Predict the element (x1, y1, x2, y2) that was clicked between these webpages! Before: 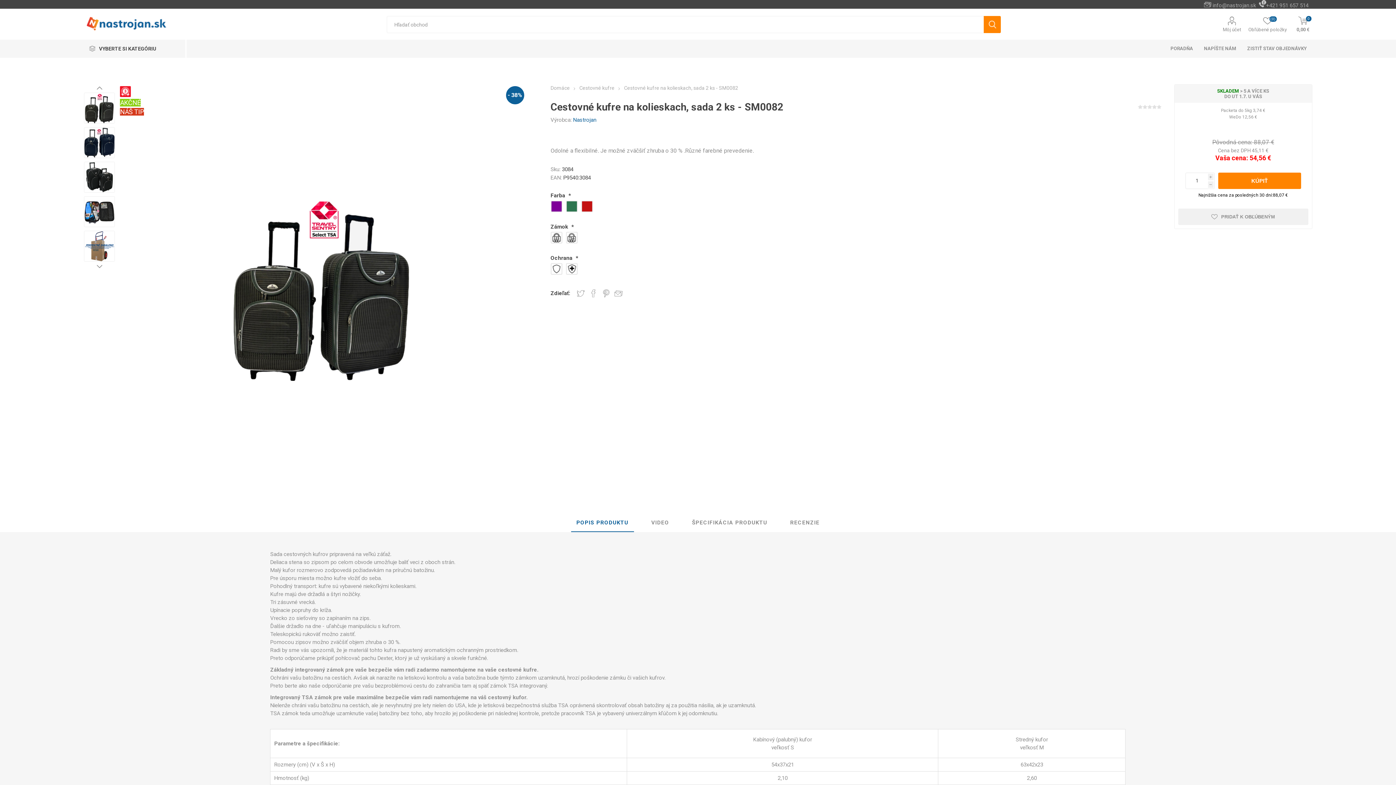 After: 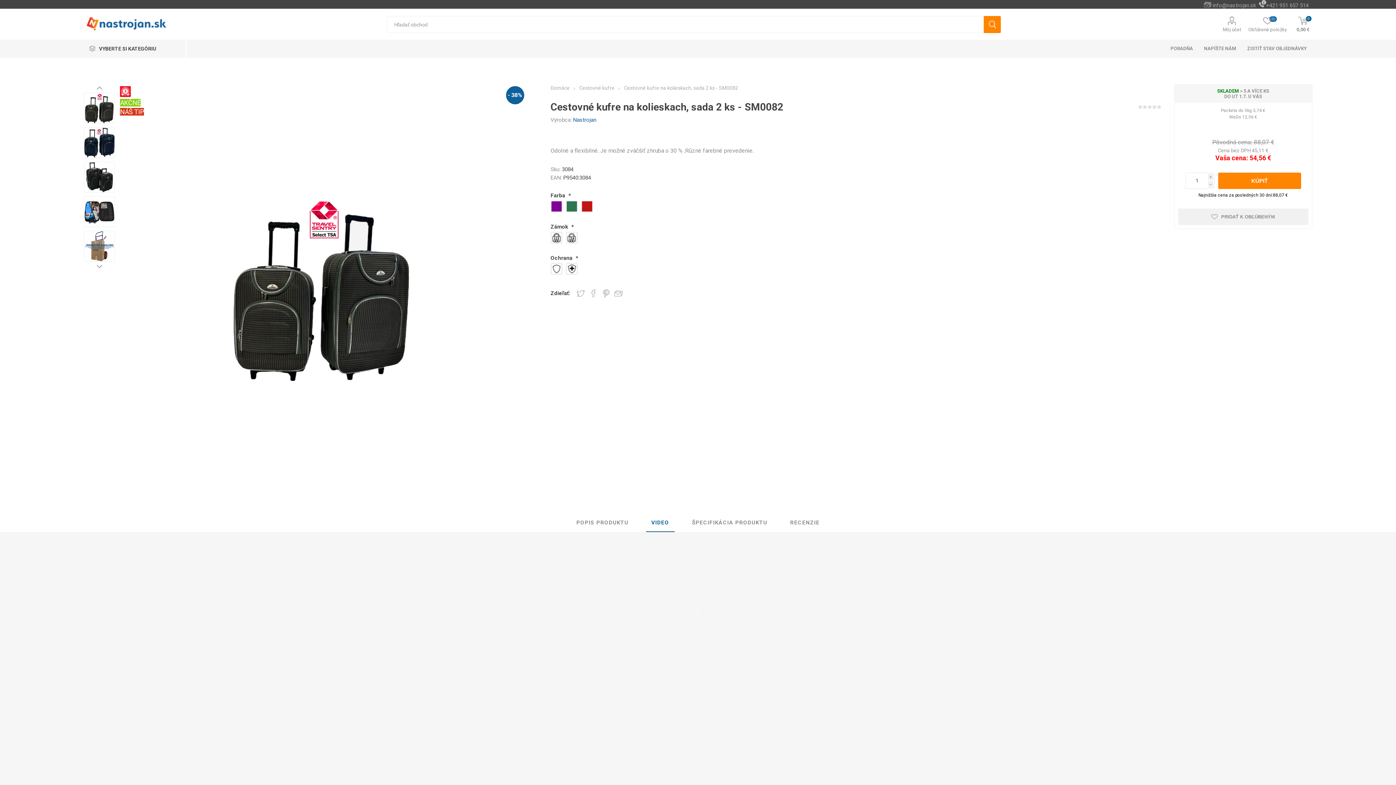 Action: bbox: (646, 514, 674, 532) label: VIDEO